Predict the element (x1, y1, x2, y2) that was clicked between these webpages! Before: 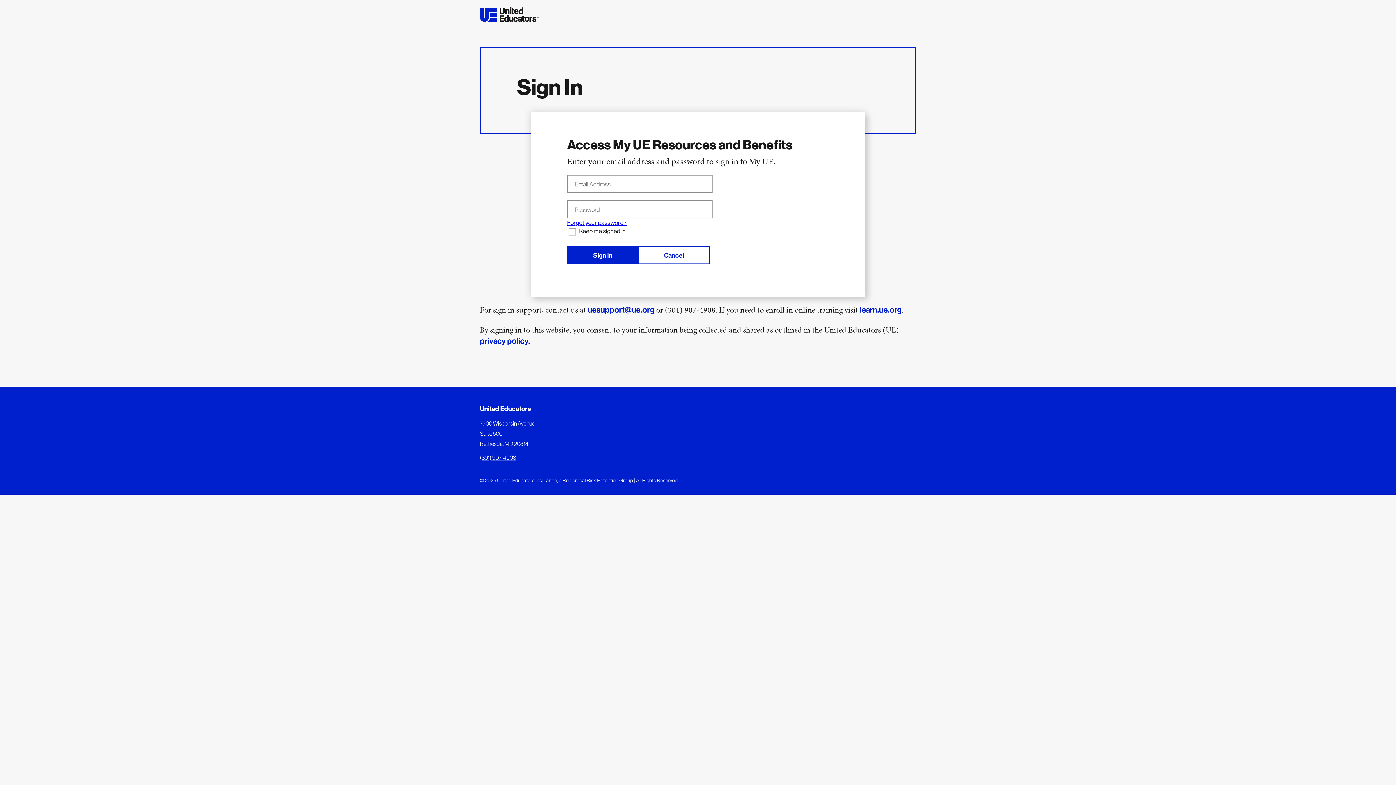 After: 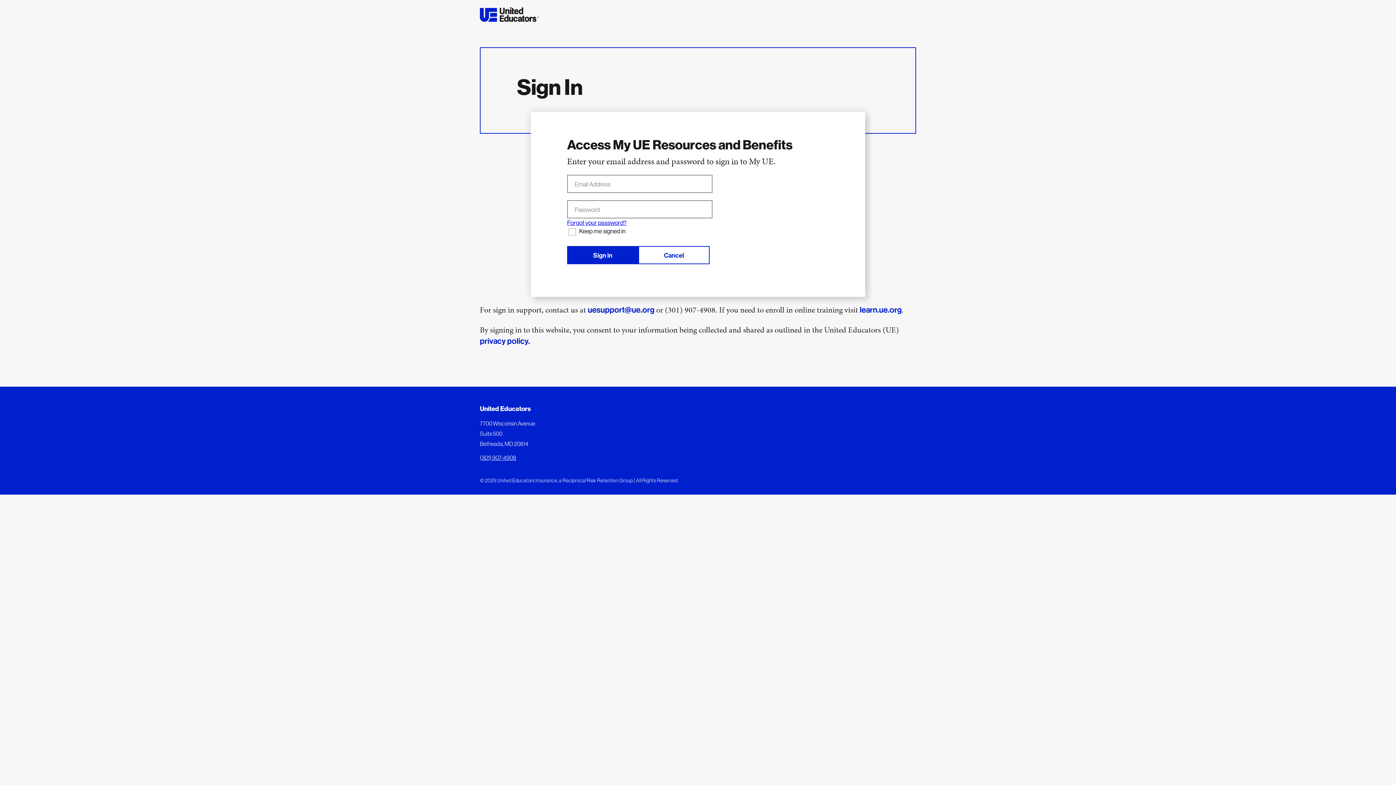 Action: label: privacy policy. bbox: (480, 335, 530, 346)